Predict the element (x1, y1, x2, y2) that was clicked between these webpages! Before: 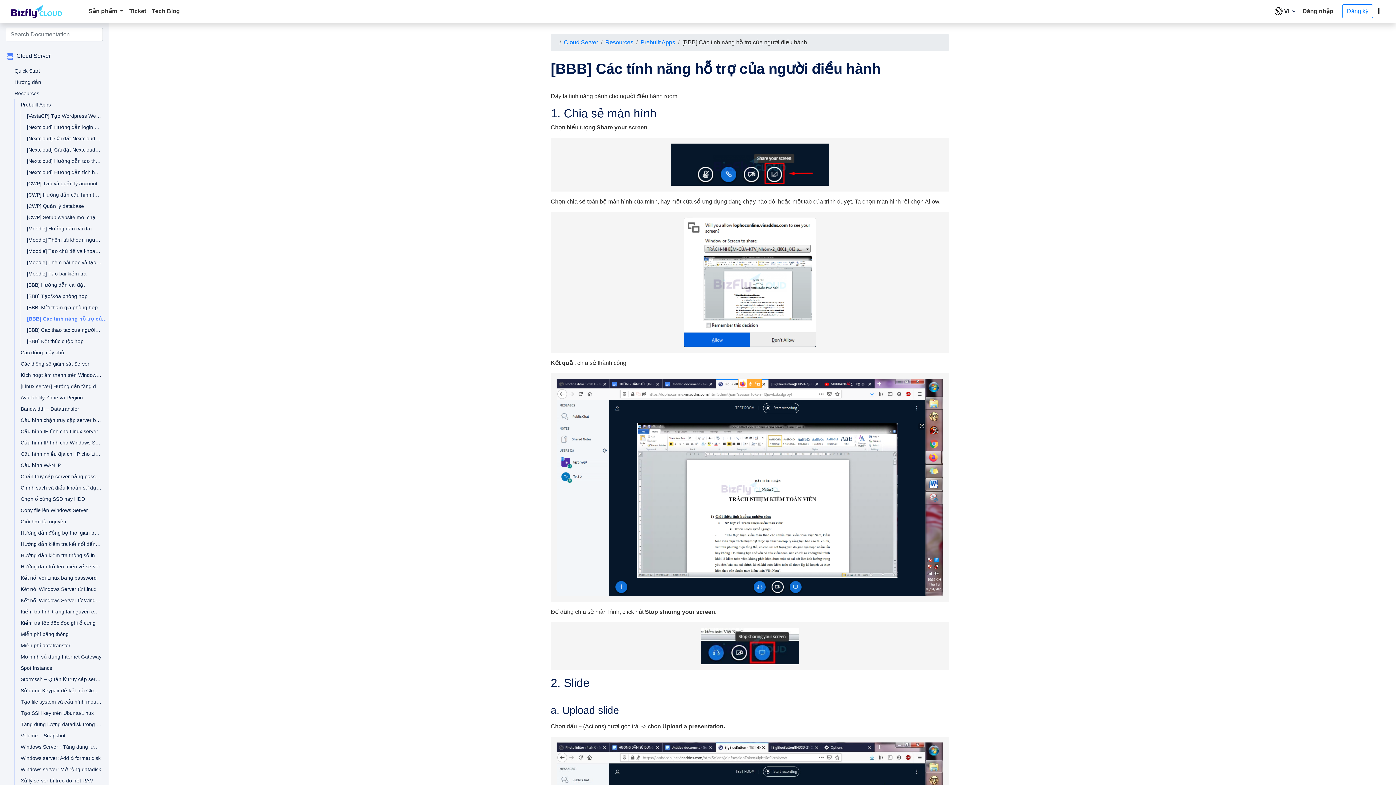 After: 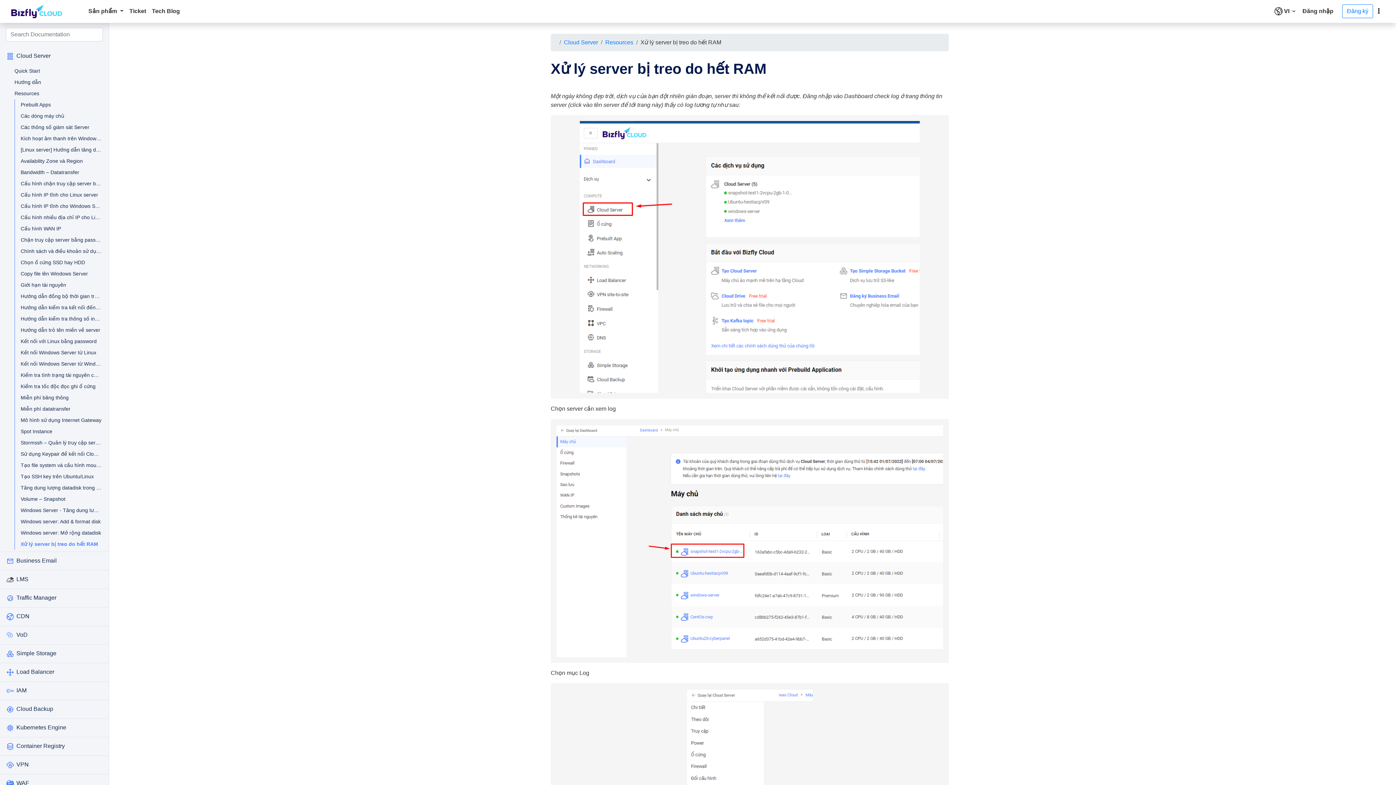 Action: bbox: (20, 775, 101, 786) label: Xử lý server bị treo do hết RAM